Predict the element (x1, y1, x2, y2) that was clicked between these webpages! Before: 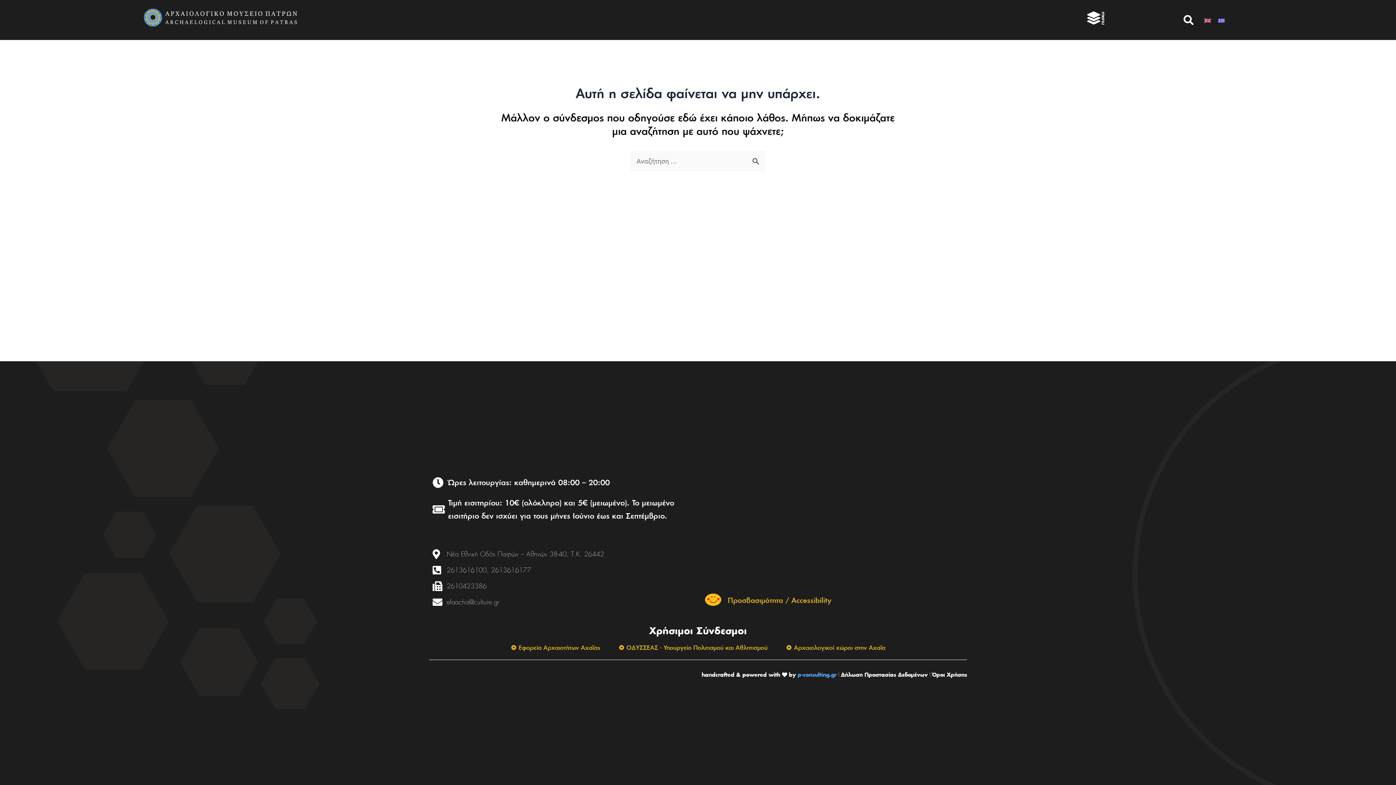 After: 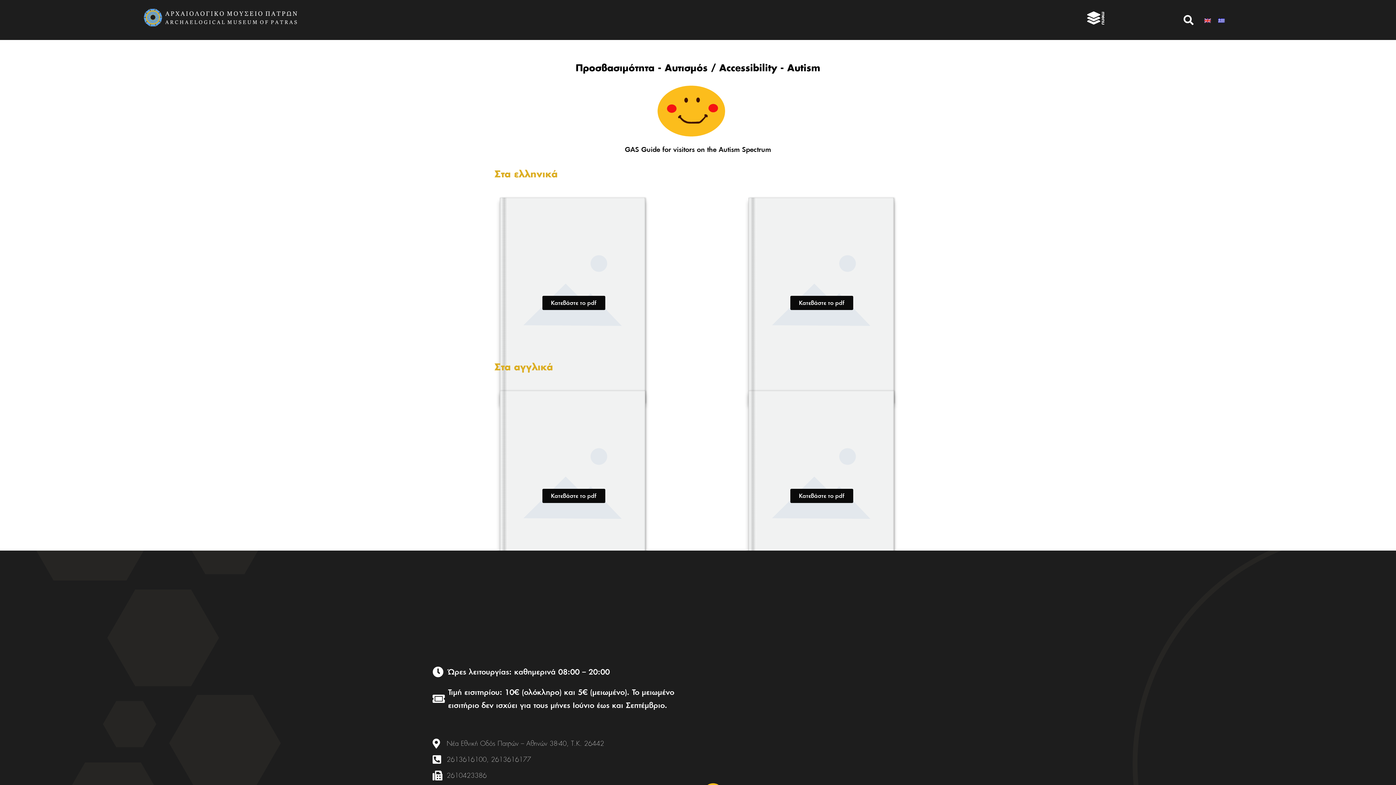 Action: bbox: (701, 592, 728, 606)